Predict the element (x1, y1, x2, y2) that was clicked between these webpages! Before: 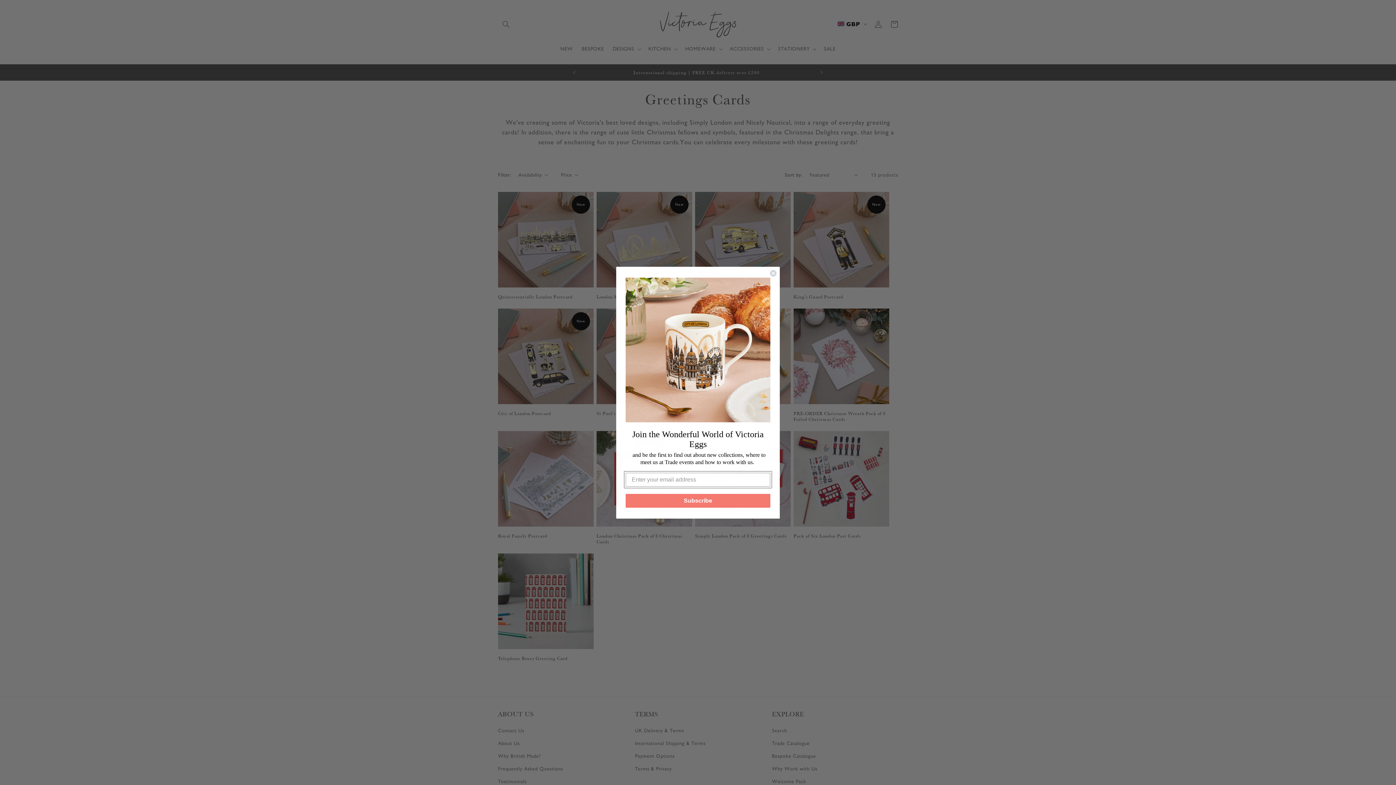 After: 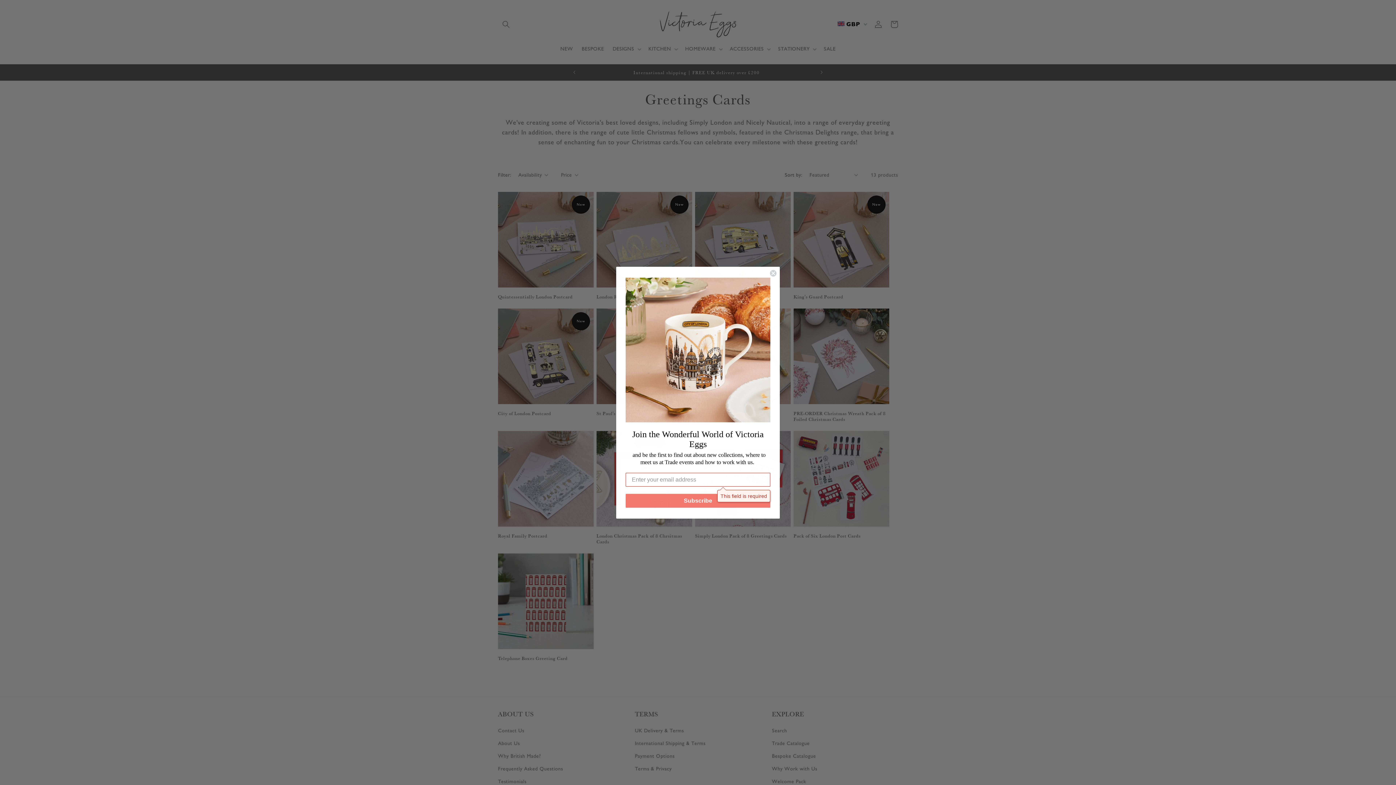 Action: label: Subscribe bbox: (625, 494, 770, 507)